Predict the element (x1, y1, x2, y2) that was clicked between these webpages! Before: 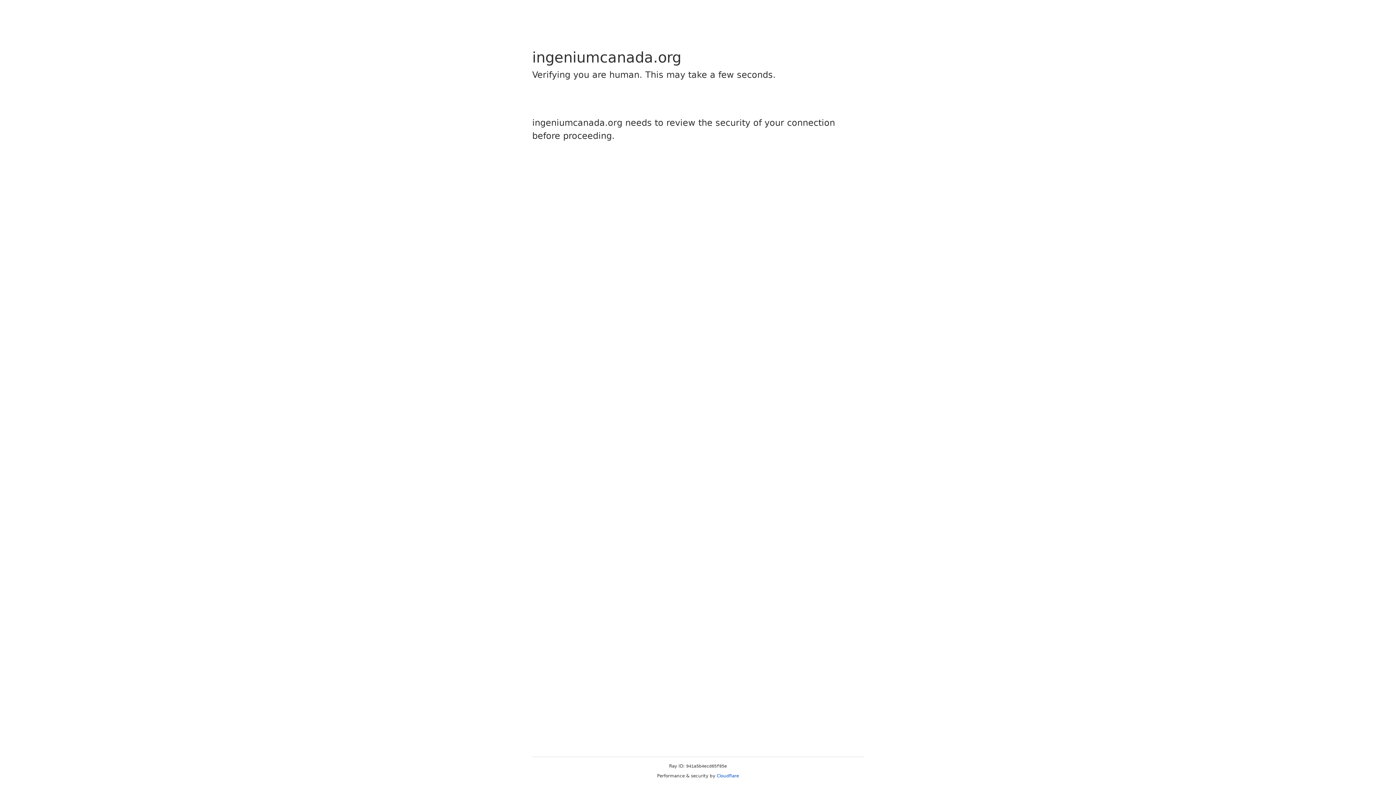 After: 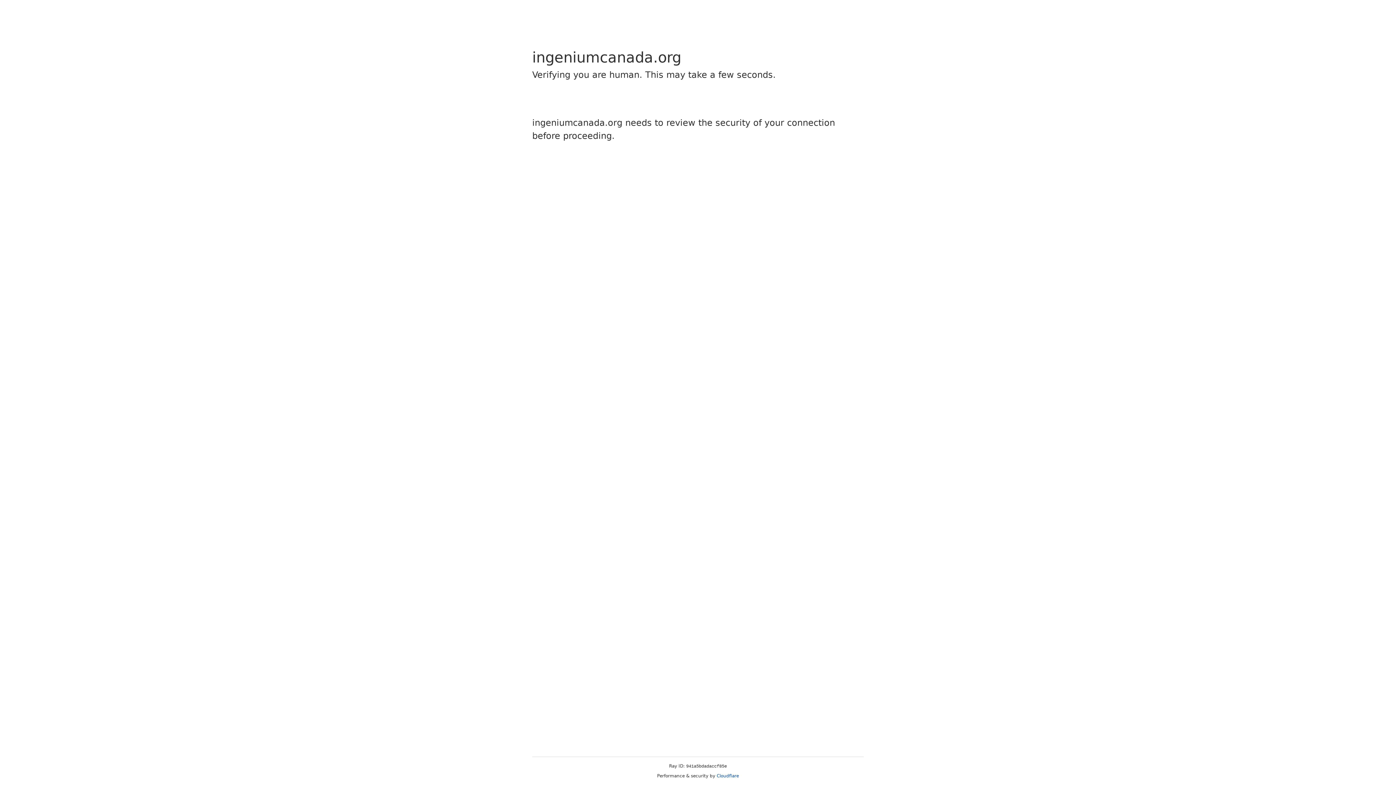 Action: bbox: (716, 773, 739, 778) label: Cloudflare